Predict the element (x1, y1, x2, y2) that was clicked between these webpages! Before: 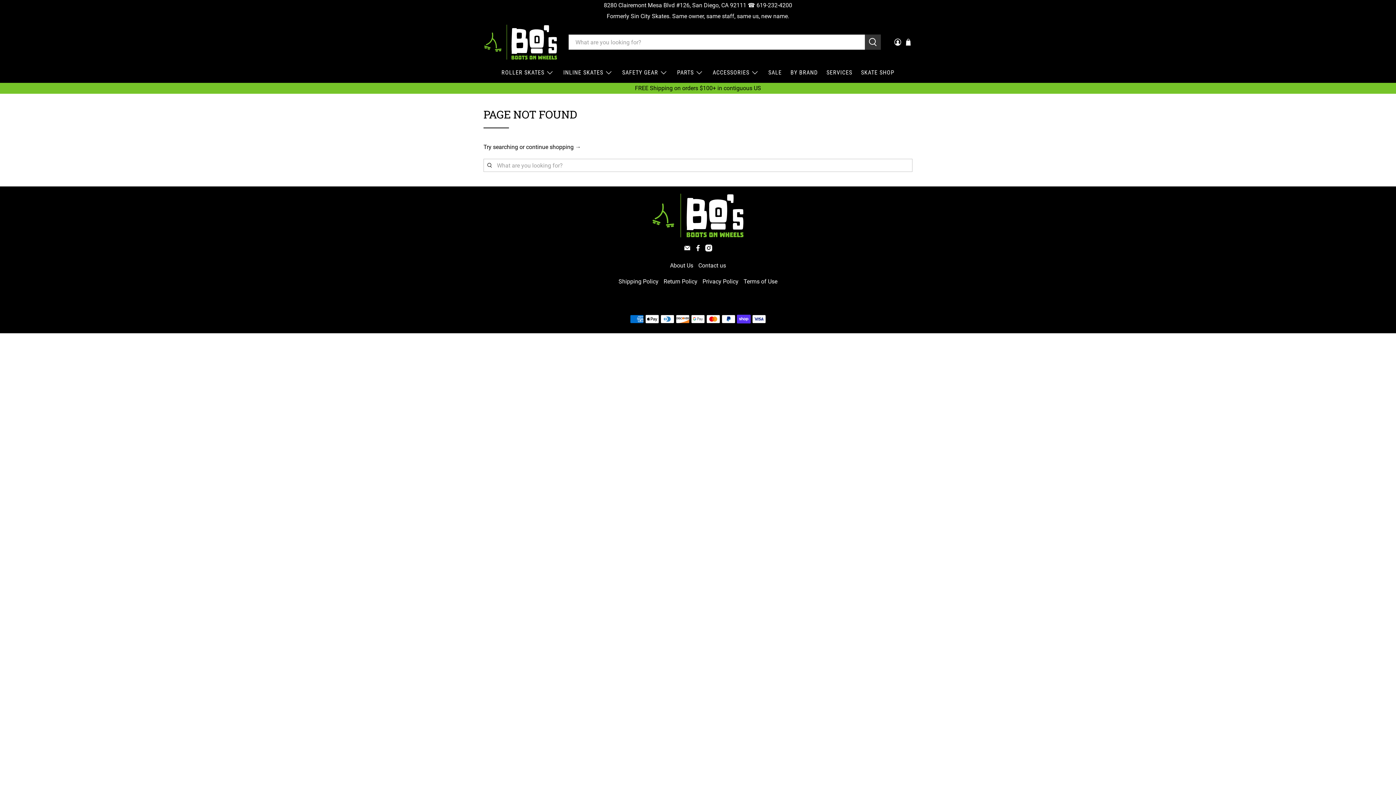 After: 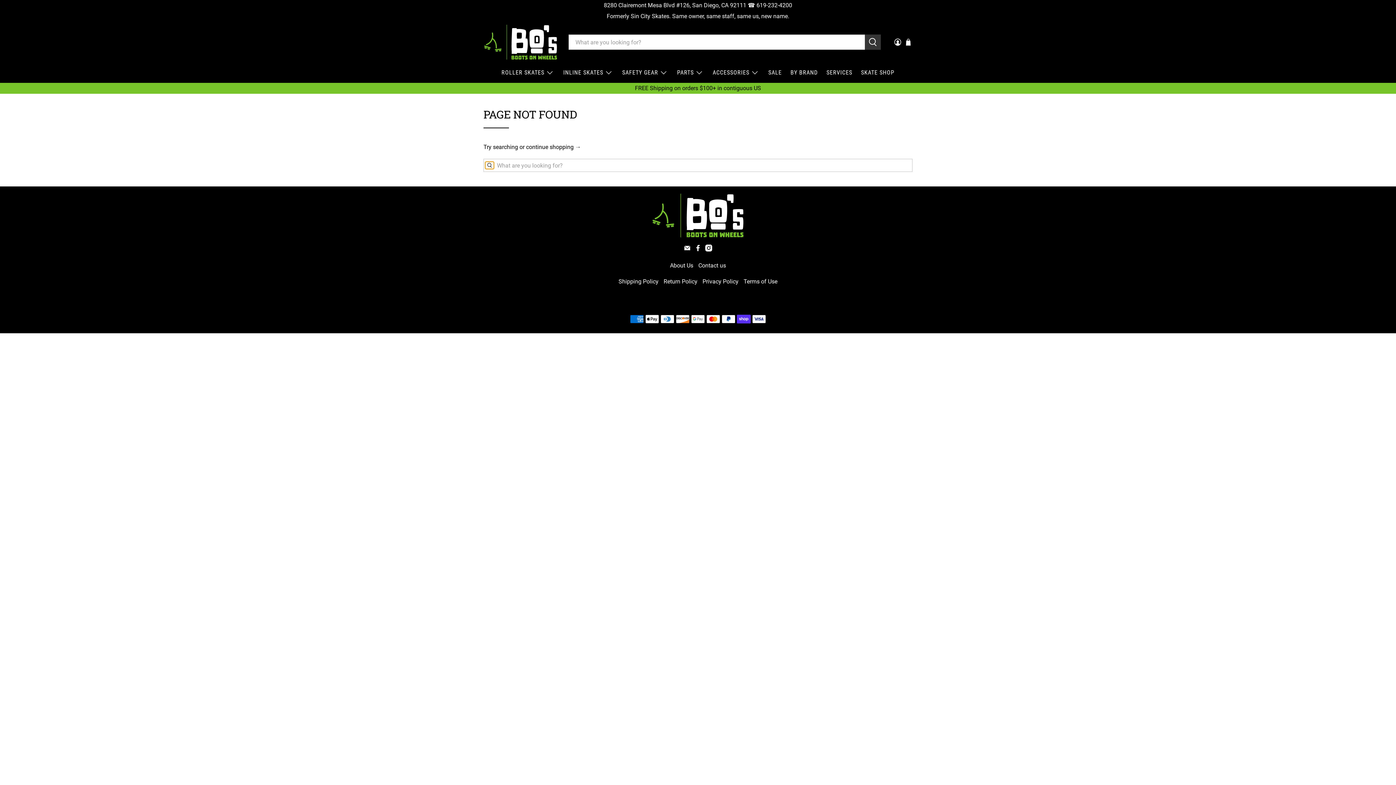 Action: bbox: (485, 161, 494, 169)